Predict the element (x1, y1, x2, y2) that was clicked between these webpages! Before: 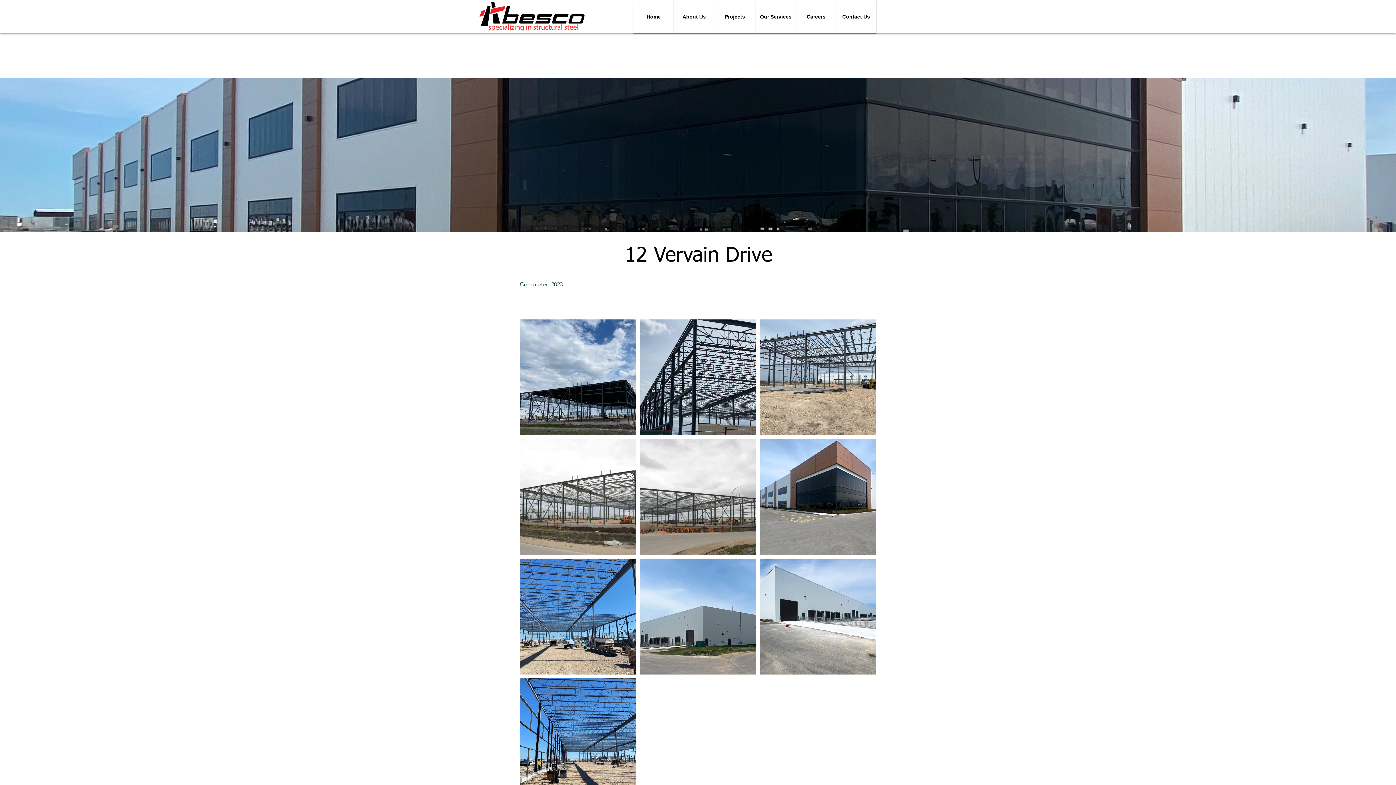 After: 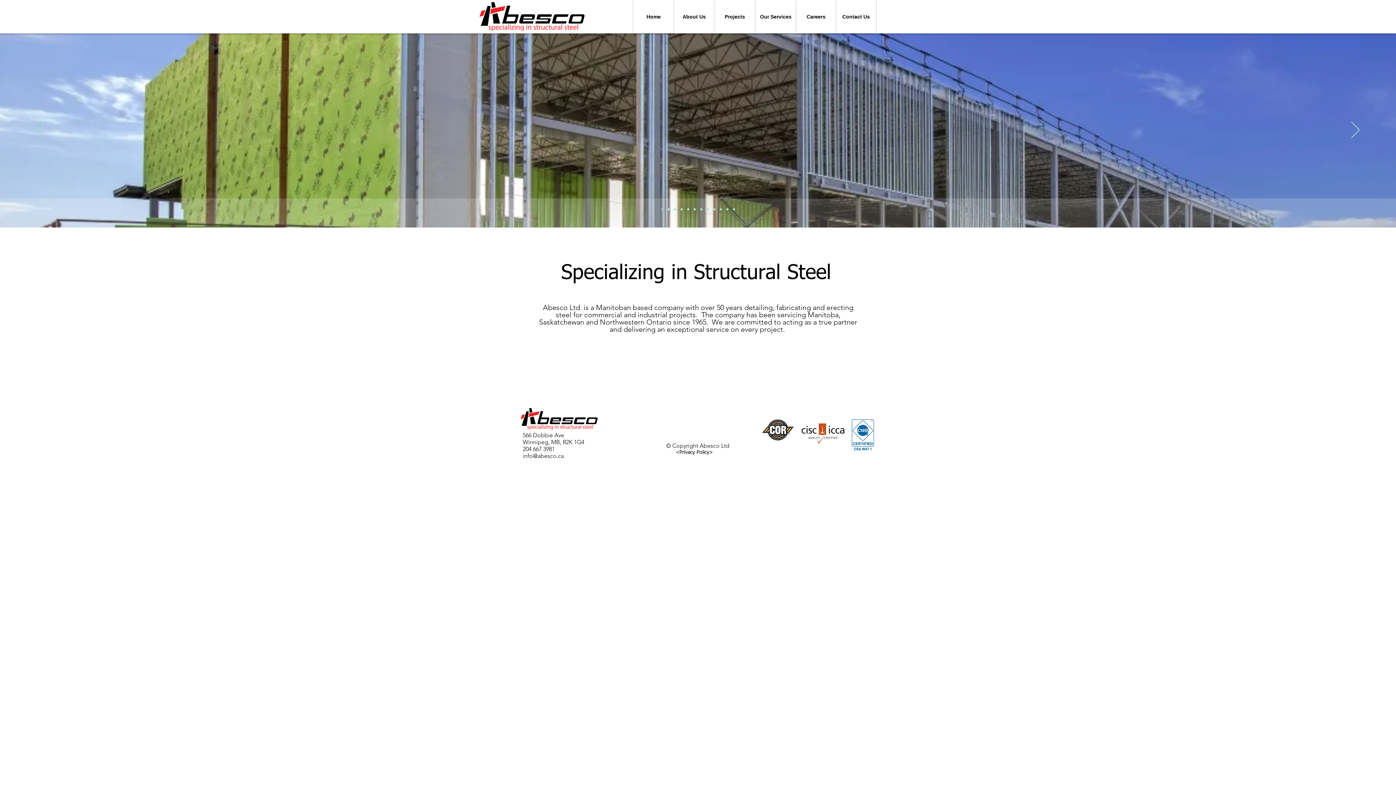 Action: label: Home bbox: (633, 0, 674, 33)